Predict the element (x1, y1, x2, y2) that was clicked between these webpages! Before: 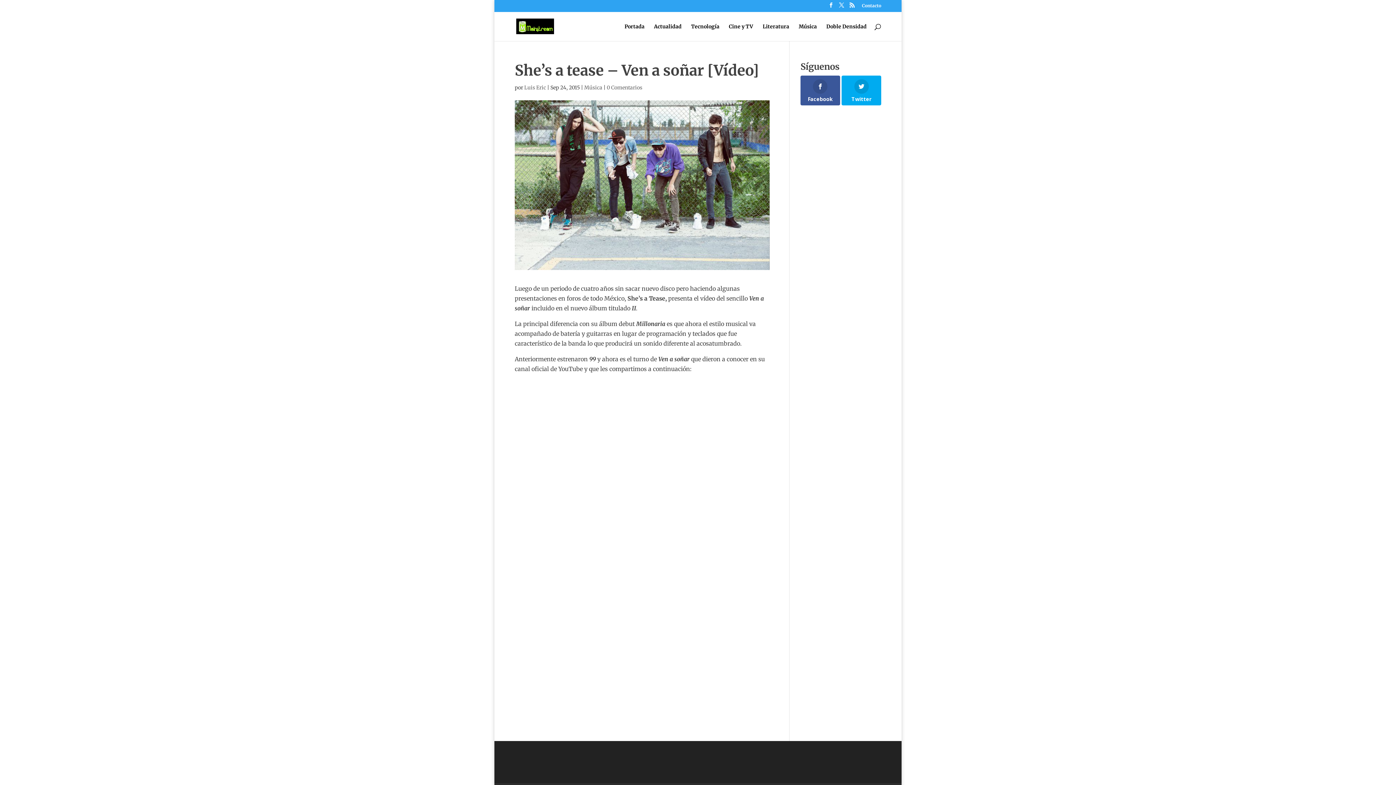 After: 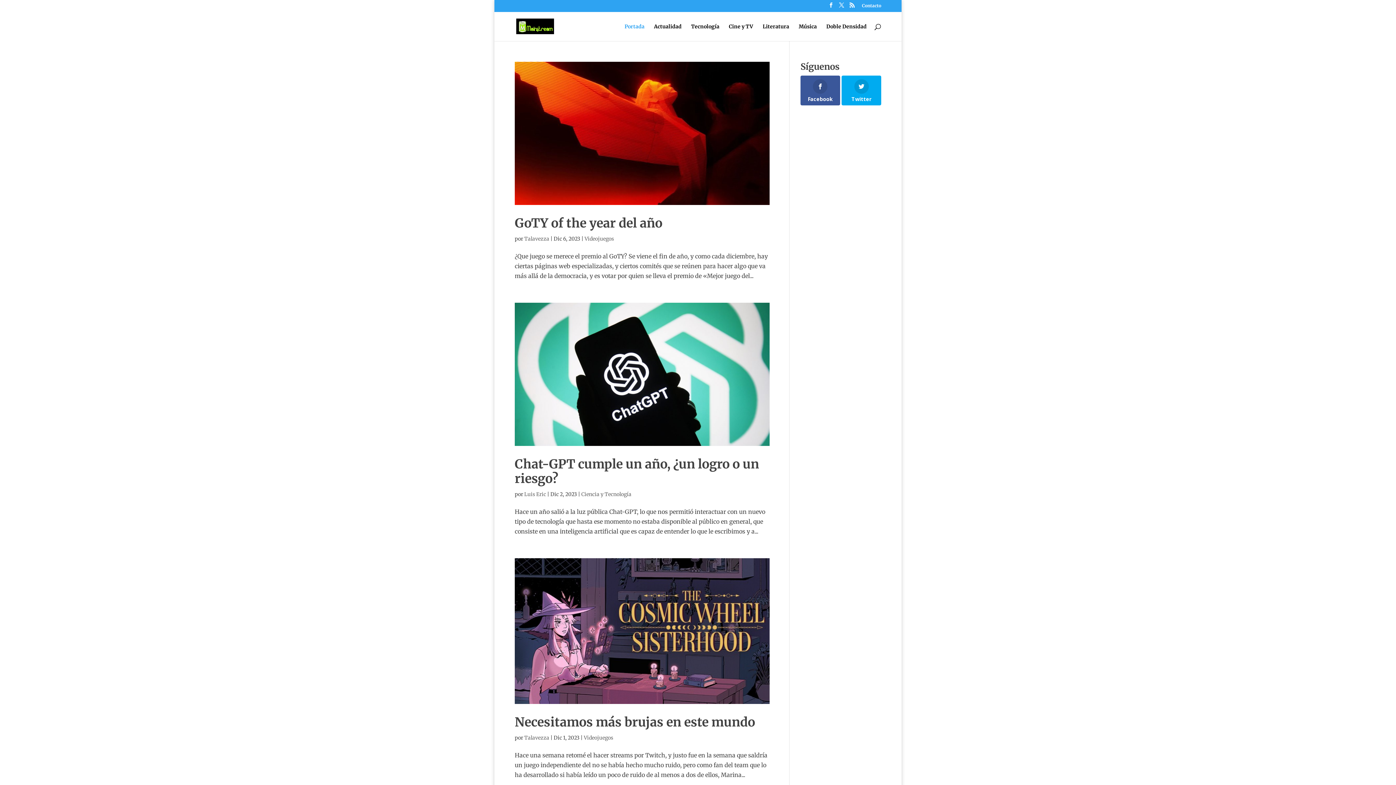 Action: bbox: (516, 22, 554, 29)